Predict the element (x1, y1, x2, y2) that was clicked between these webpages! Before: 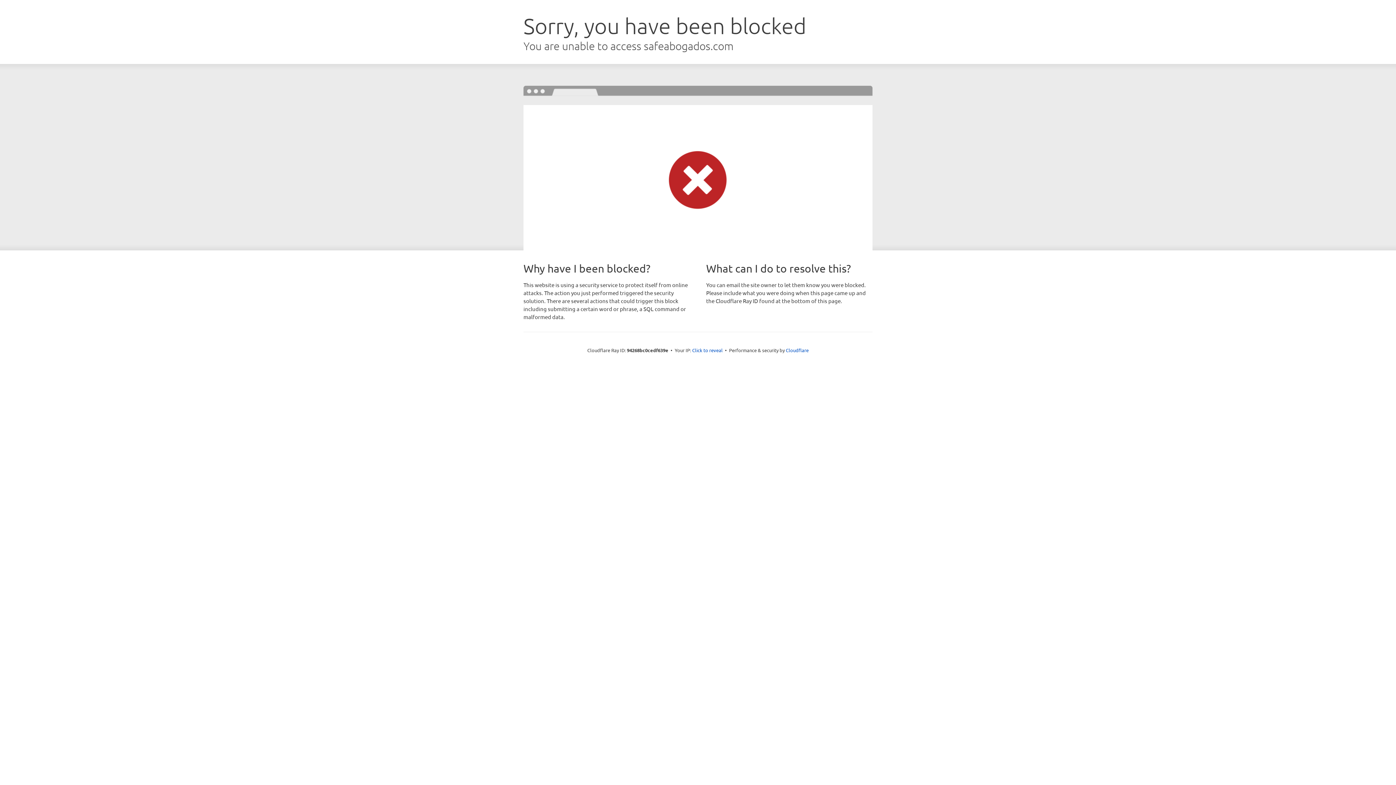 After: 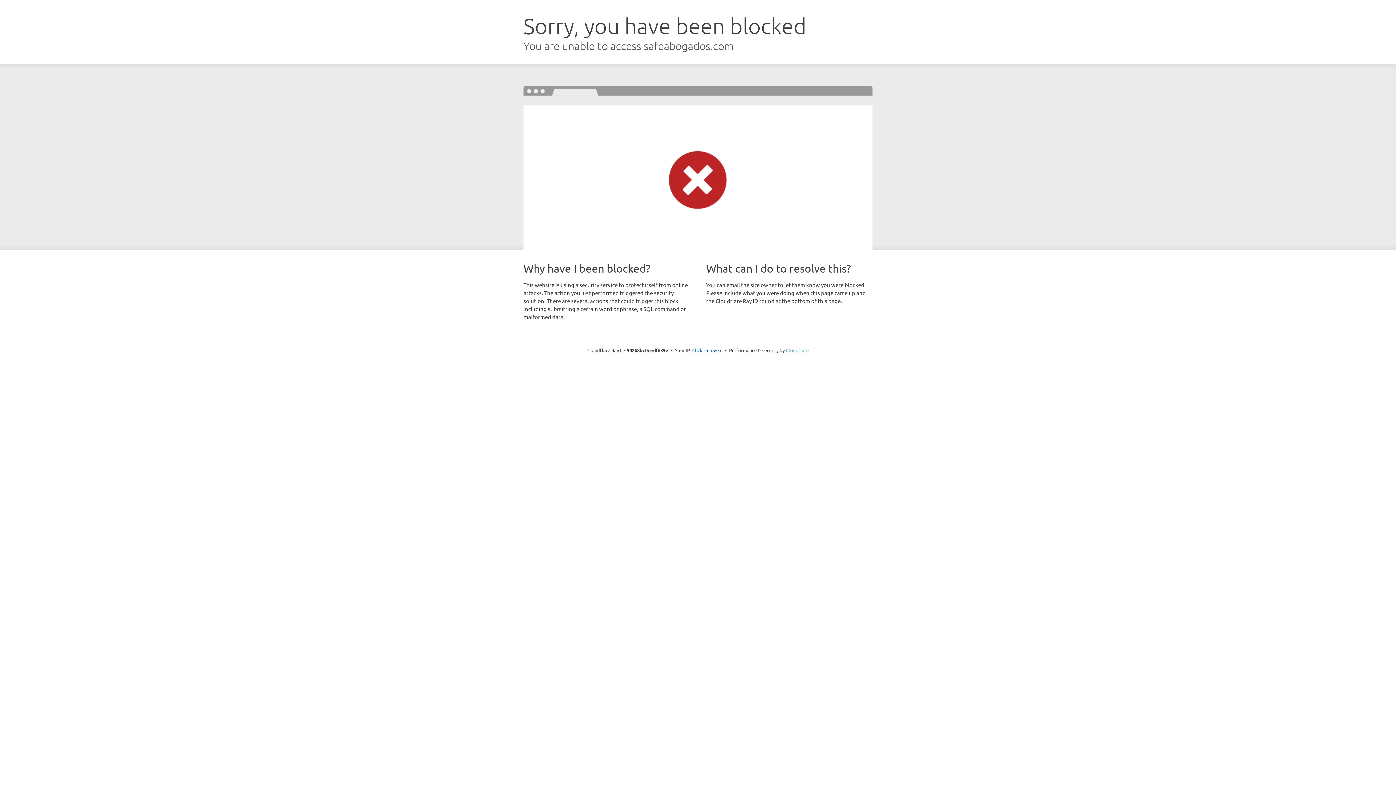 Action: bbox: (786, 347, 808, 353) label: Cloudflare